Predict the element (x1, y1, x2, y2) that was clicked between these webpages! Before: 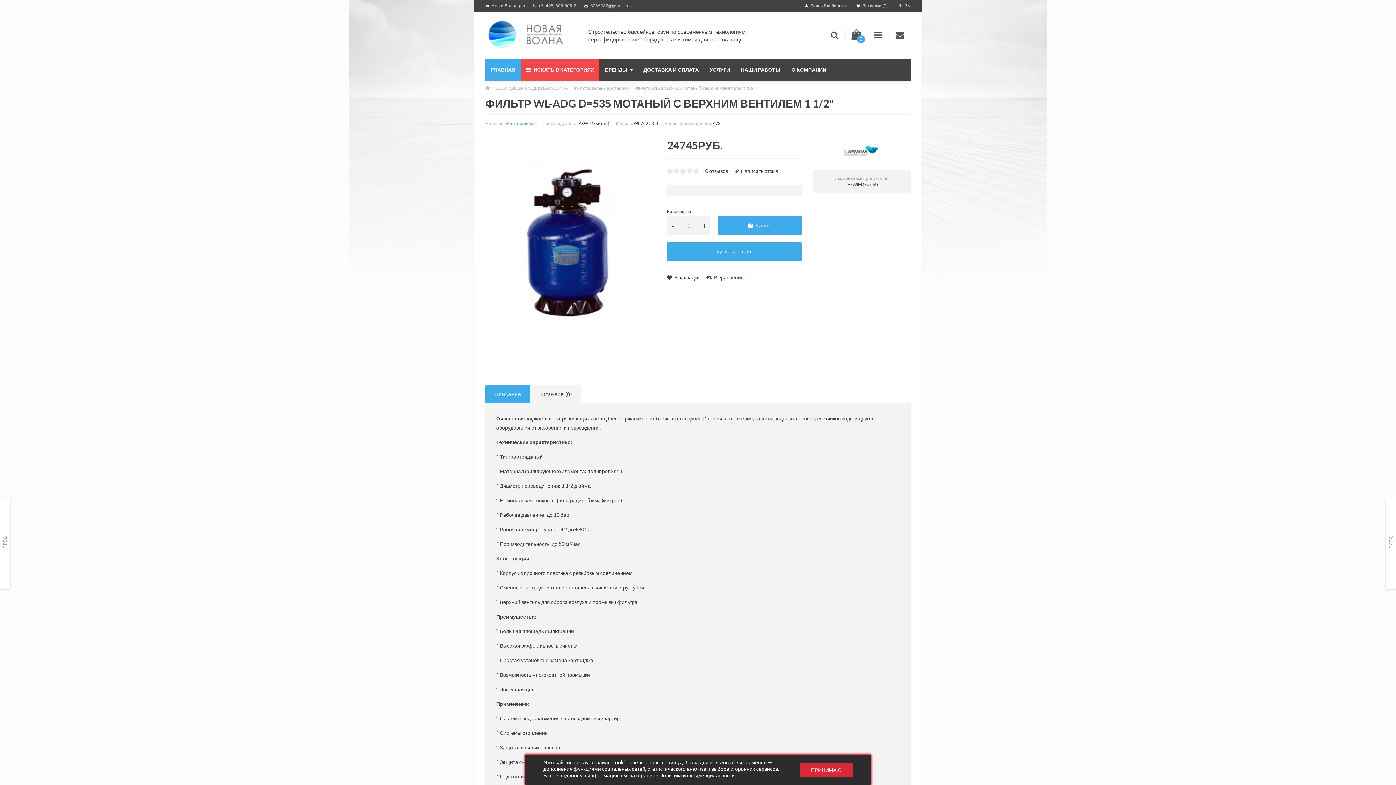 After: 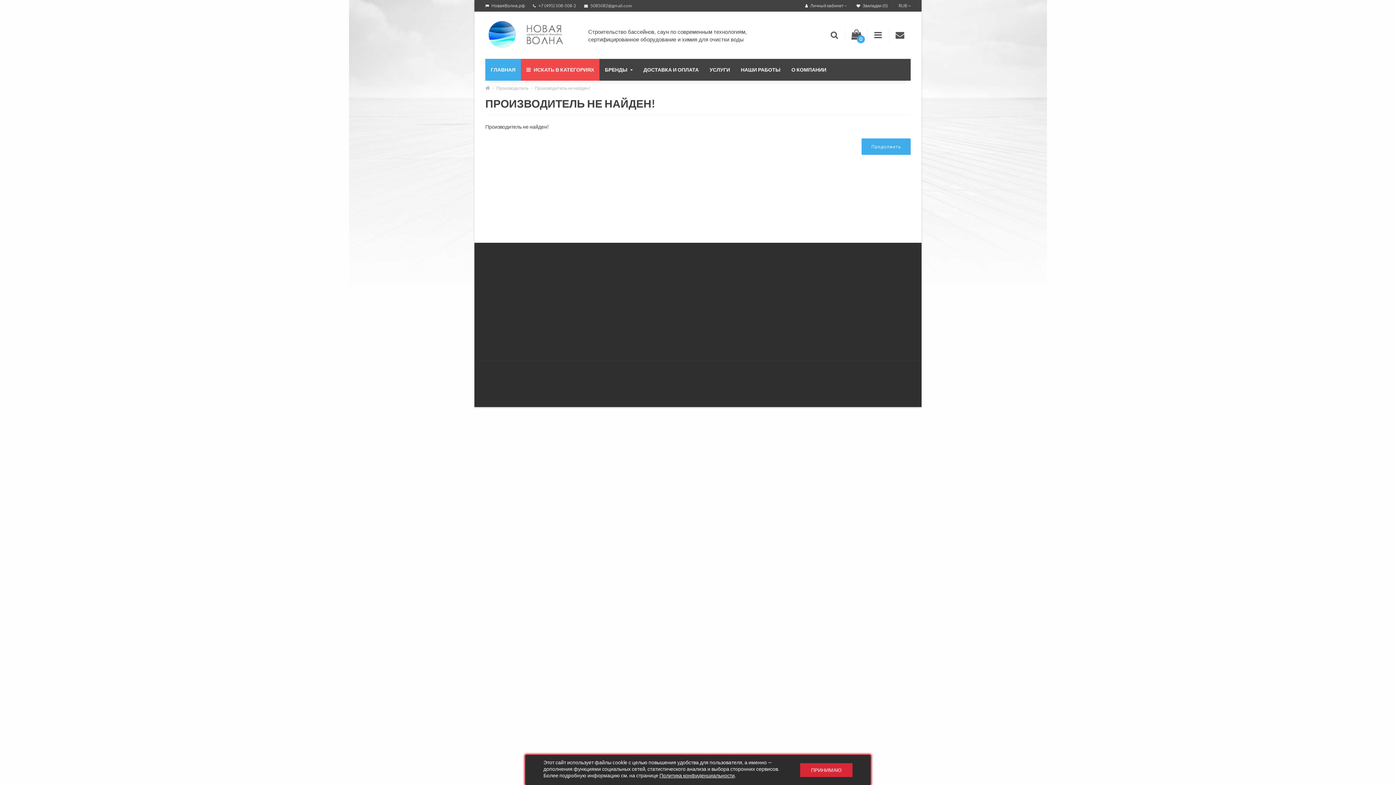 Action: bbox: (574, 85, 630, 90) label: Фильтровальные установки